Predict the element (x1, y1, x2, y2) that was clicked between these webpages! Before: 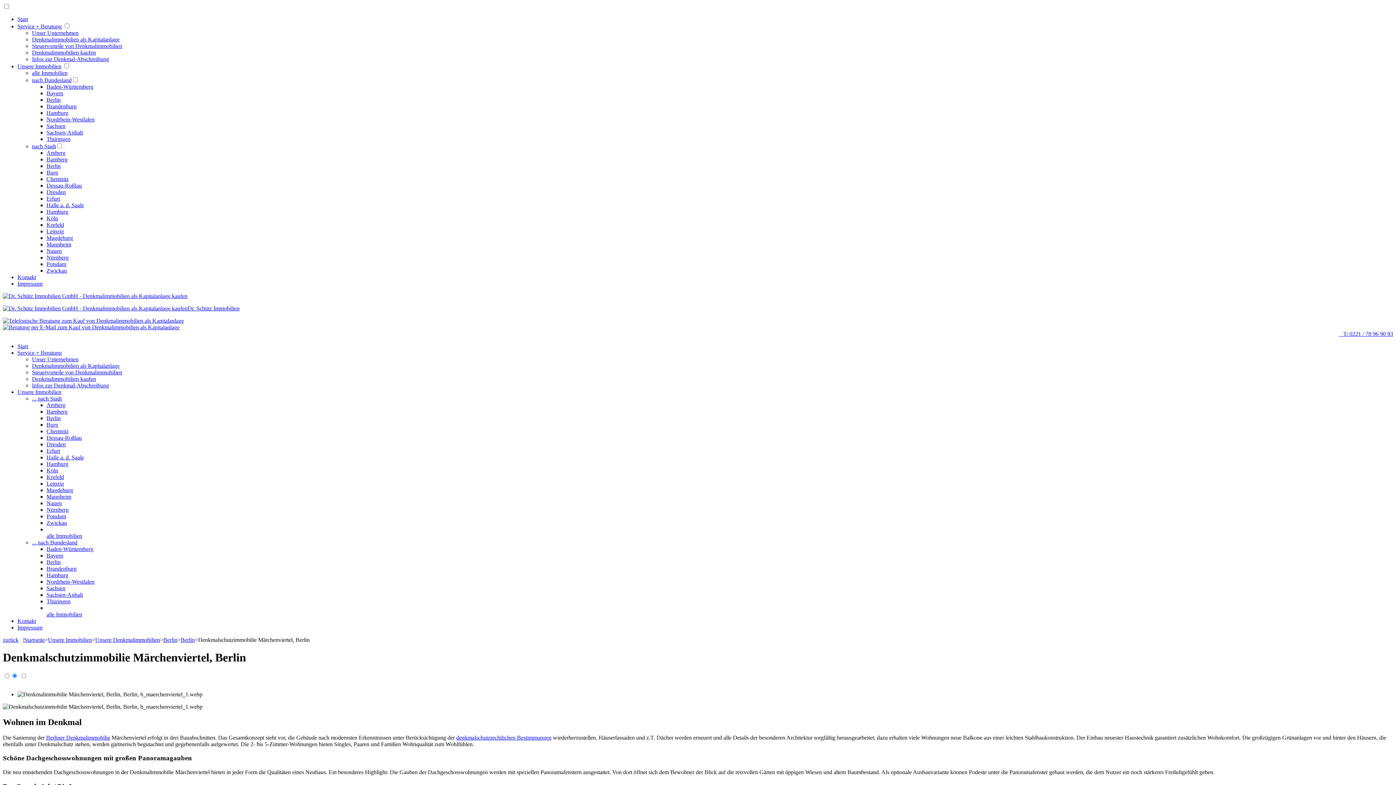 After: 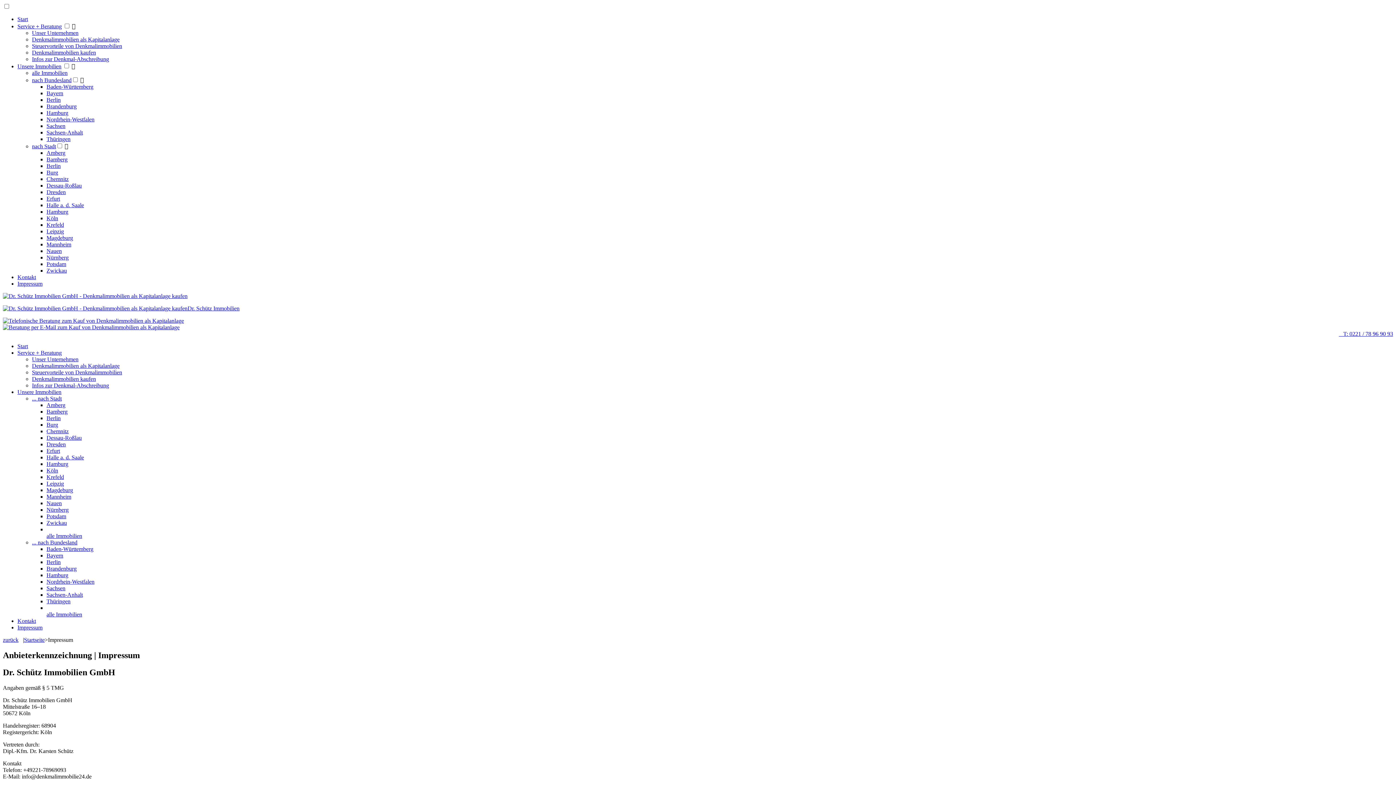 Action: label: Impressum bbox: (17, 280, 42, 286)